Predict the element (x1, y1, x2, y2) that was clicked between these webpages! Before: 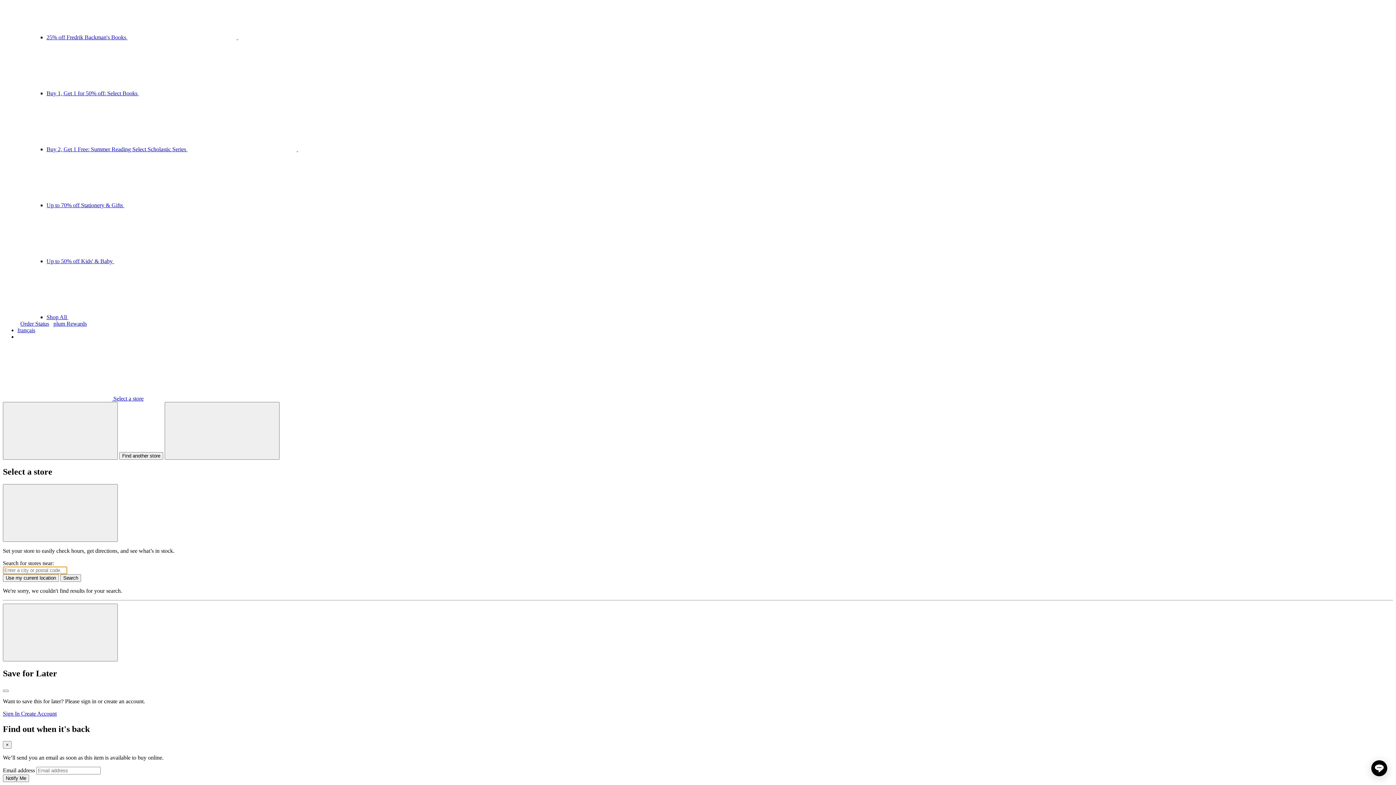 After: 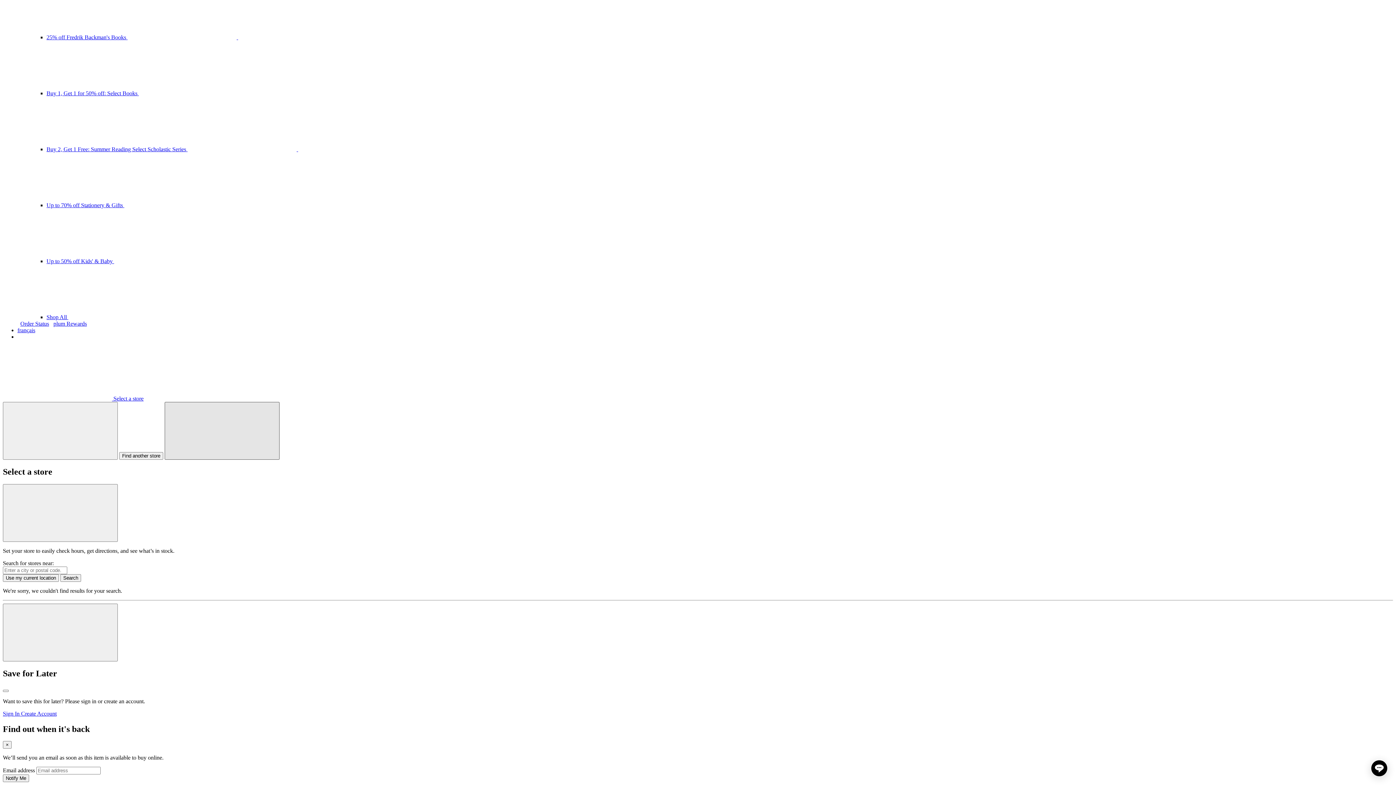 Action: label: Find another store bbox: (164, 402, 279, 460)